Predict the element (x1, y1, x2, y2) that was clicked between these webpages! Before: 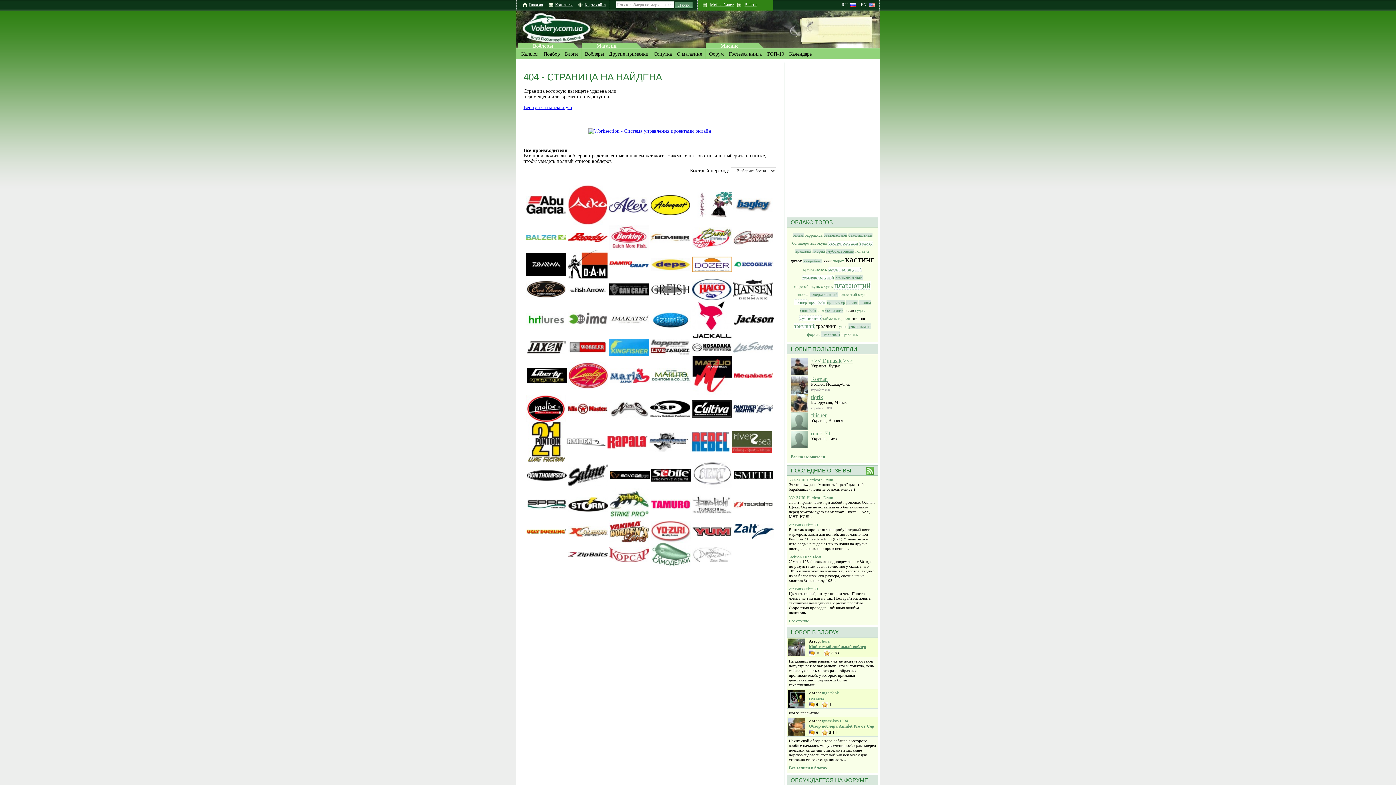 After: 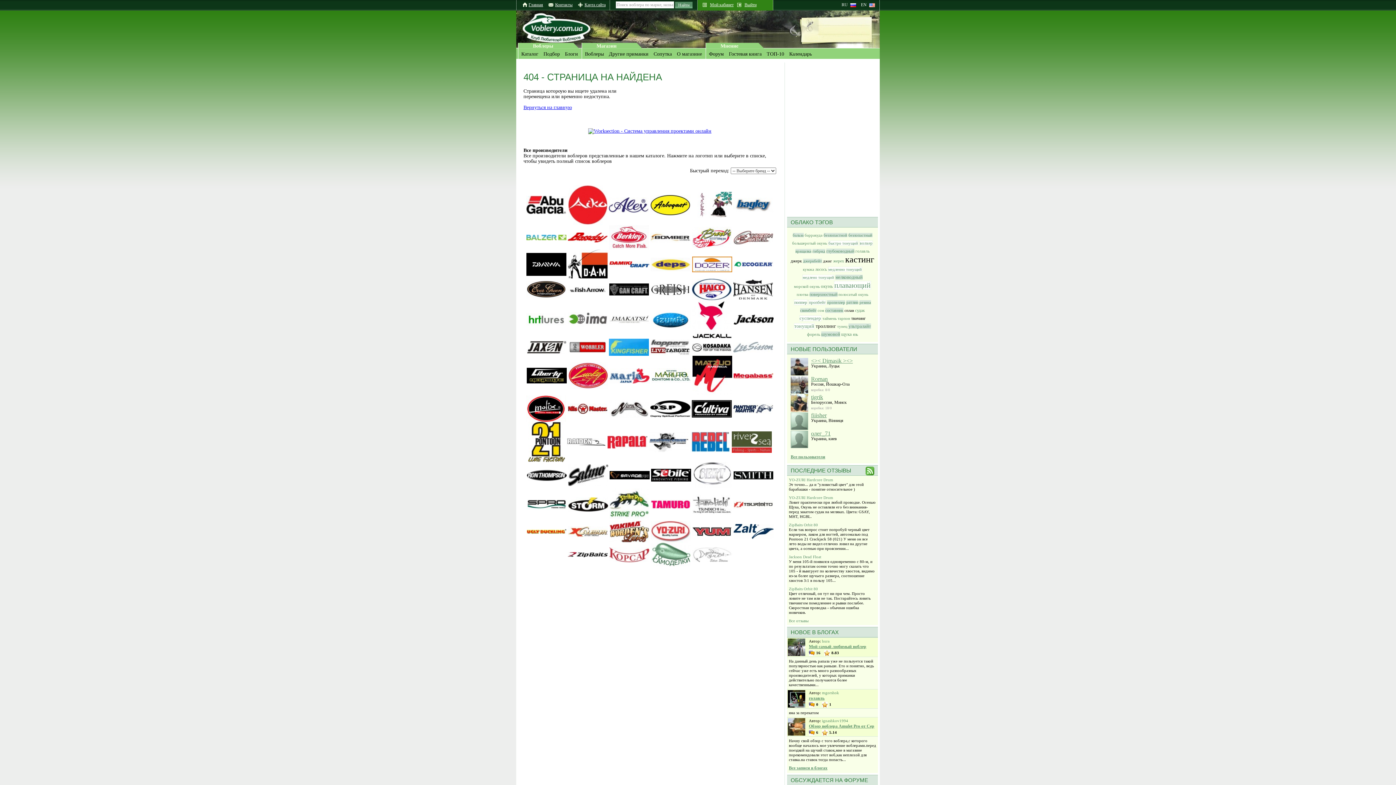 Action: bbox: (828, 266, 862, 272) label: медленно тонущий